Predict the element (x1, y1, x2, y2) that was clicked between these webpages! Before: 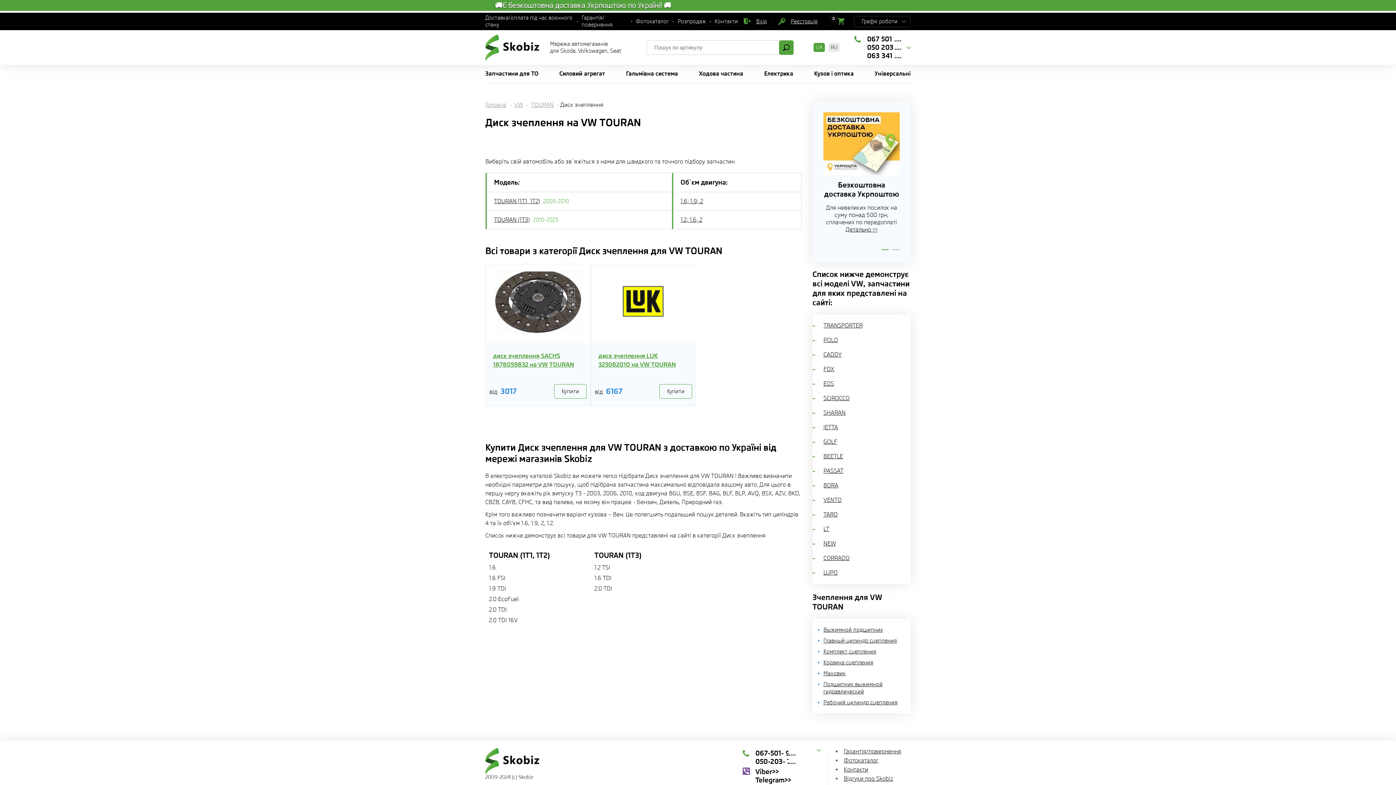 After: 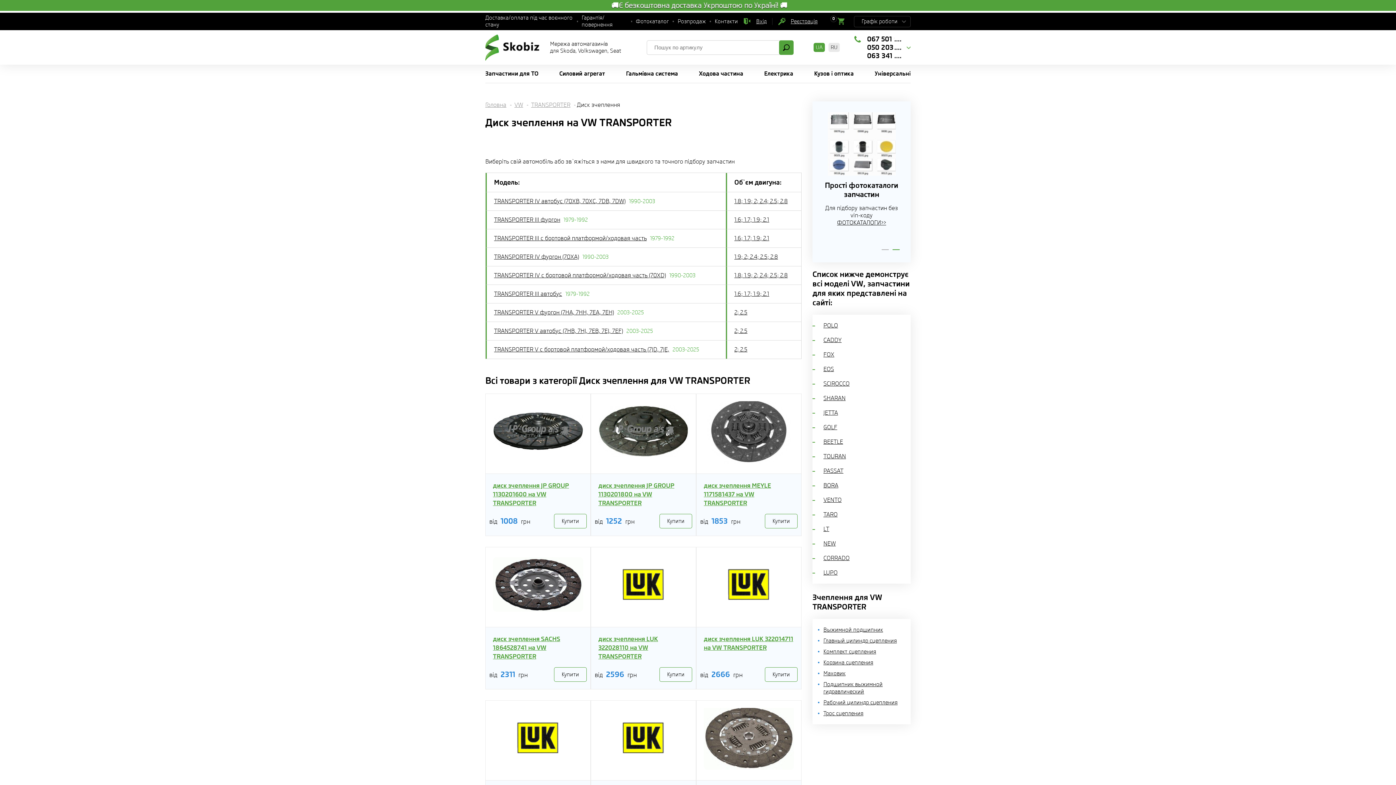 Action: label: TRANSPORTER bbox: (823, 322, 862, 329)